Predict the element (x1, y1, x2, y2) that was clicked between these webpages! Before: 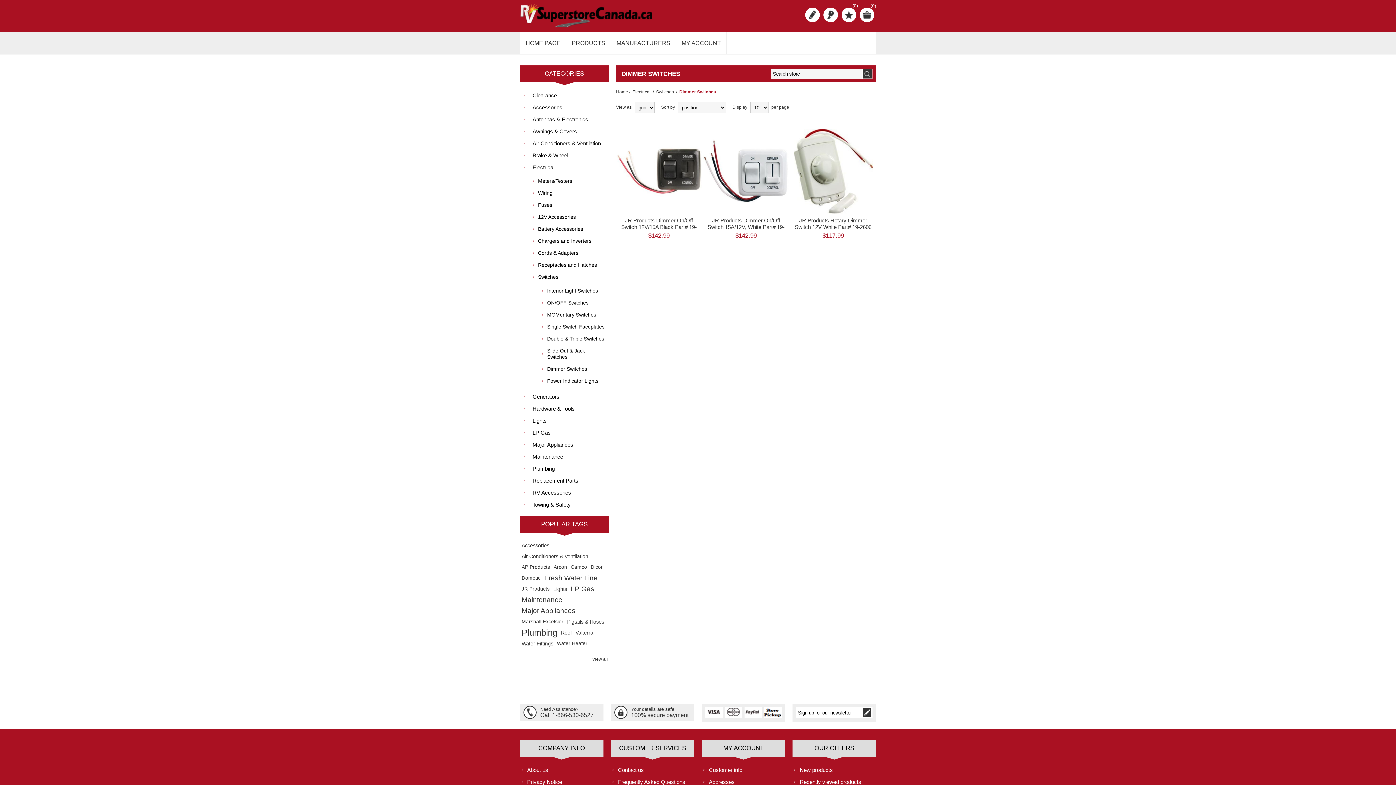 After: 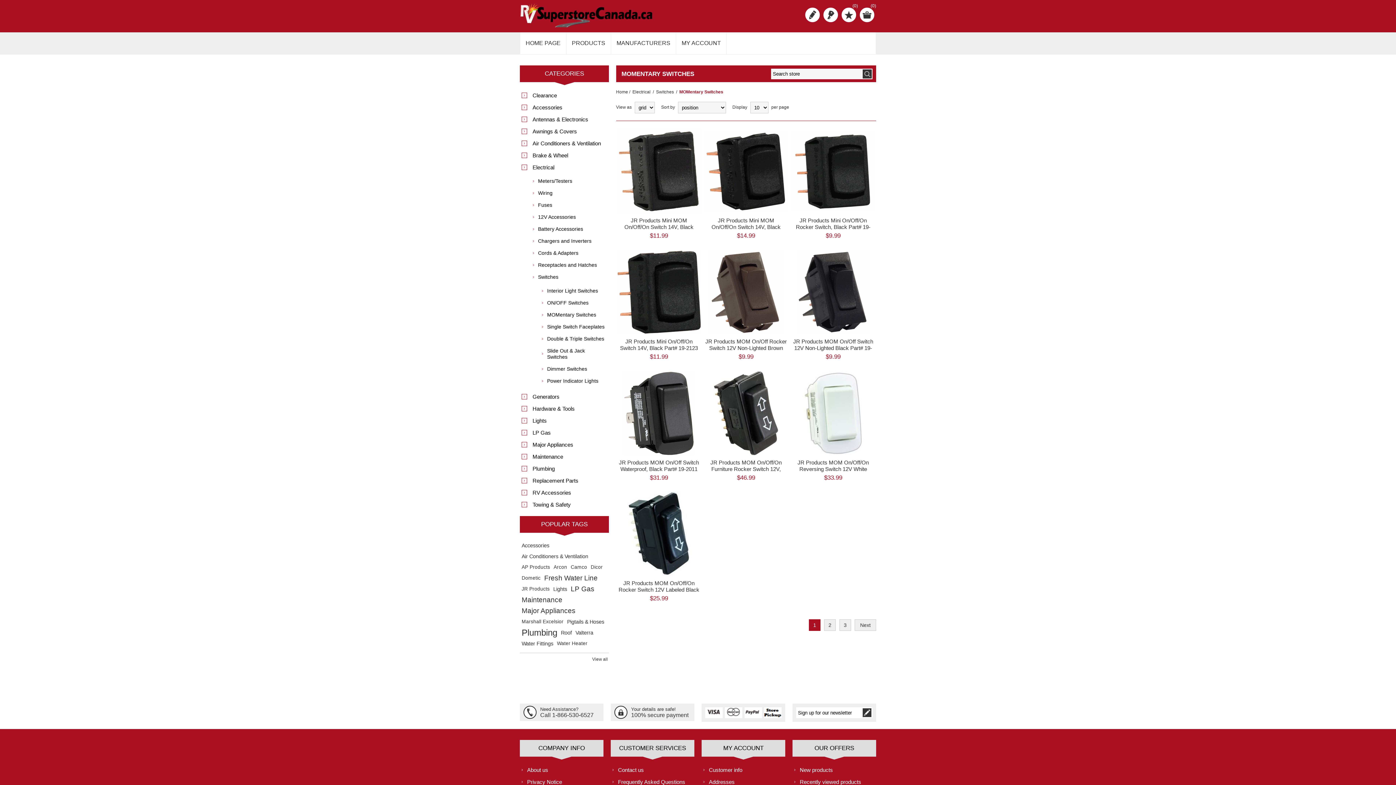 Action: bbox: (538, 309, 609, 321) label: MOMentary Switches